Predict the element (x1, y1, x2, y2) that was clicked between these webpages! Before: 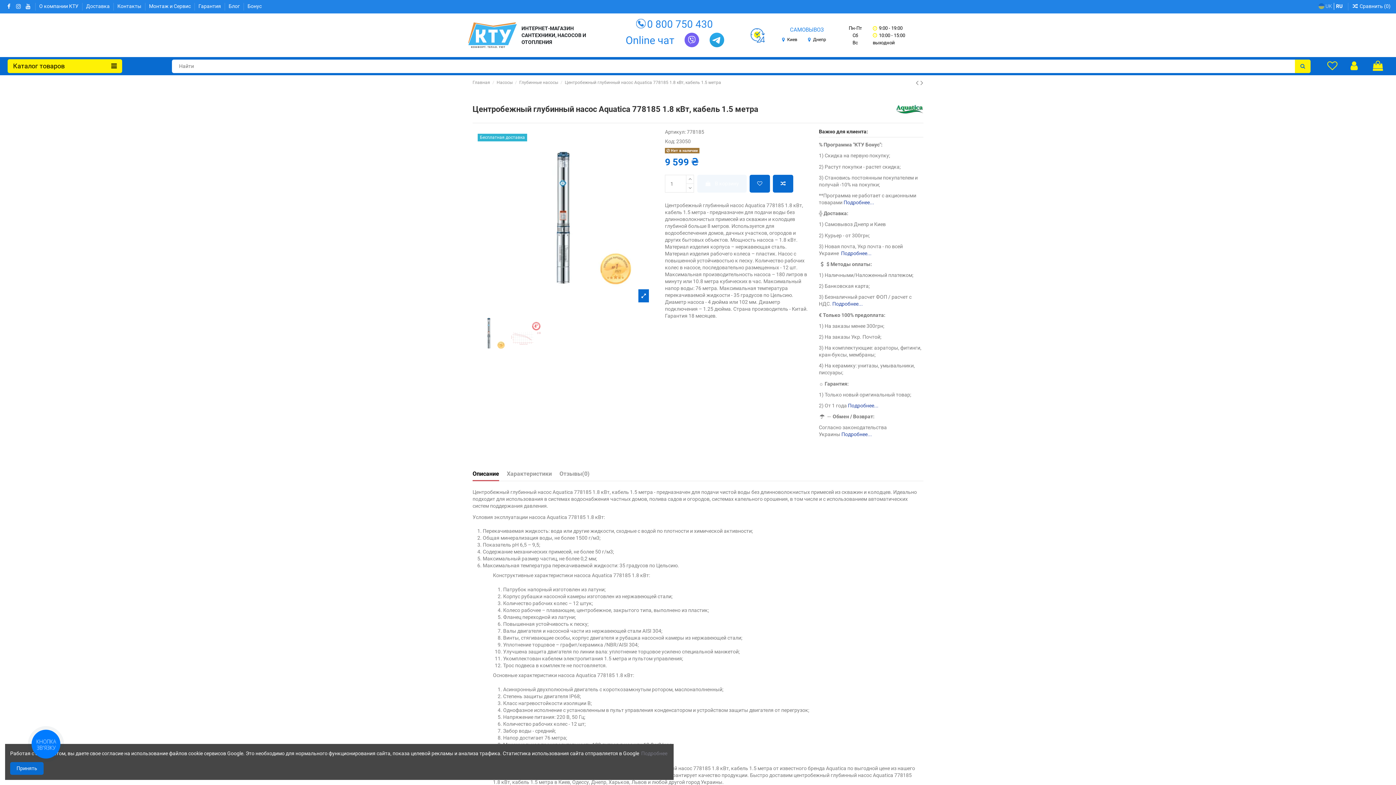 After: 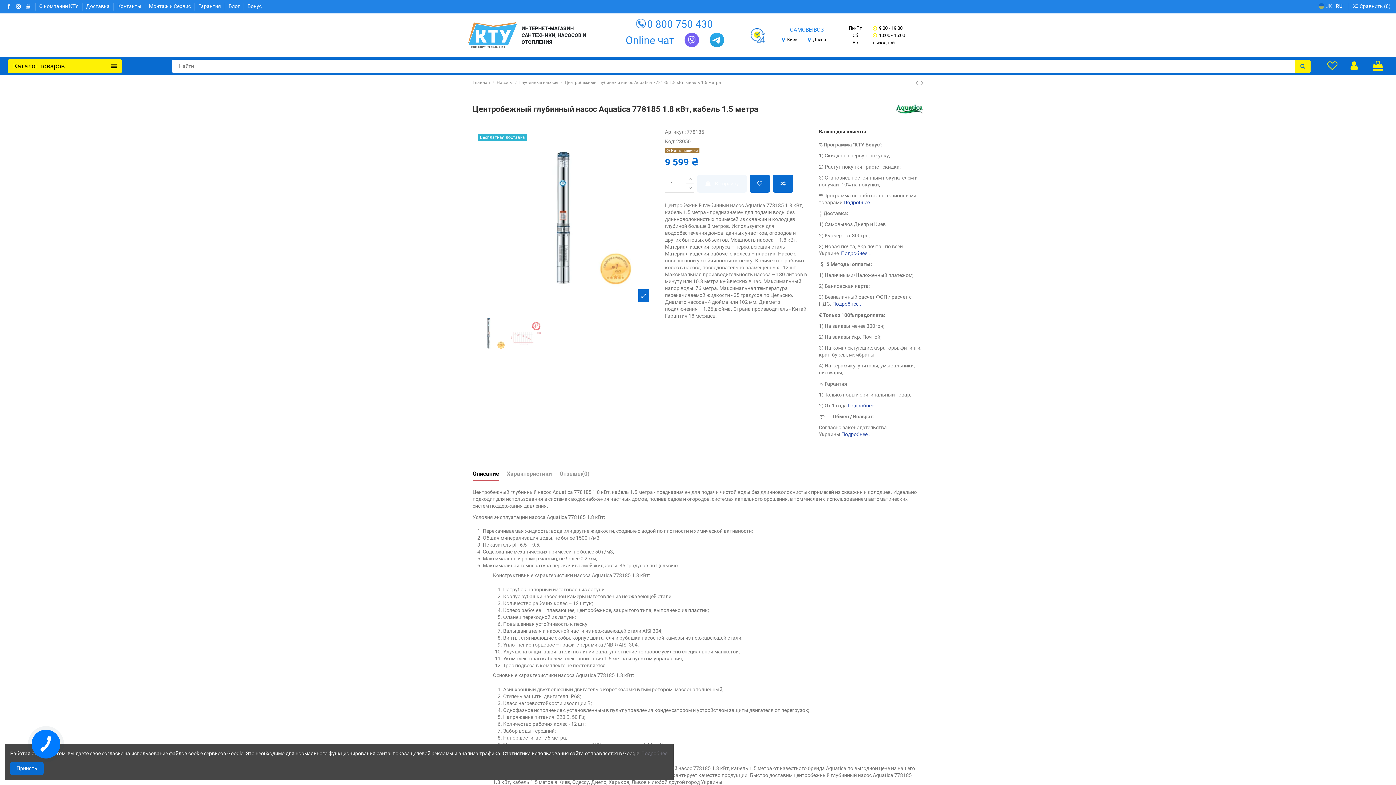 Action: label:   bbox: (472, 464, 473, 469)